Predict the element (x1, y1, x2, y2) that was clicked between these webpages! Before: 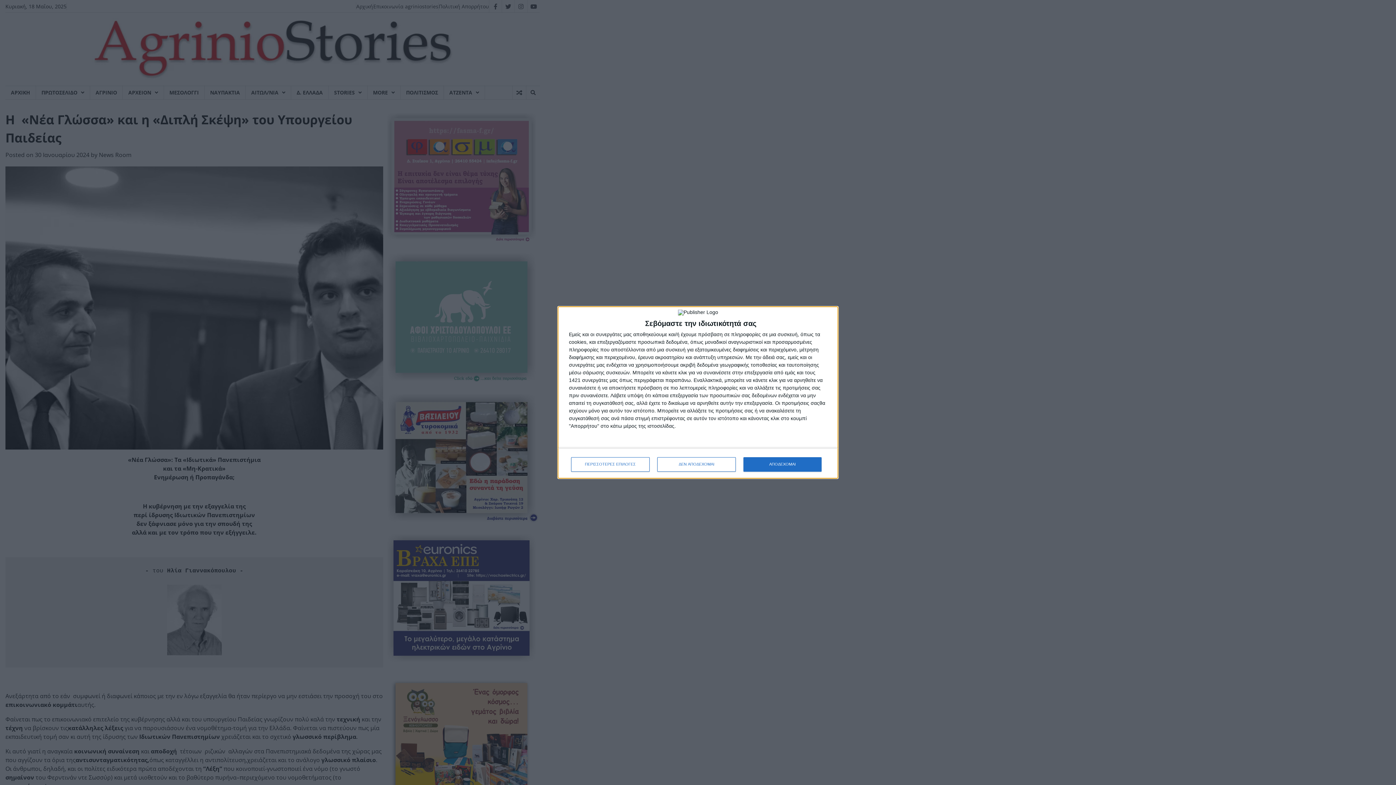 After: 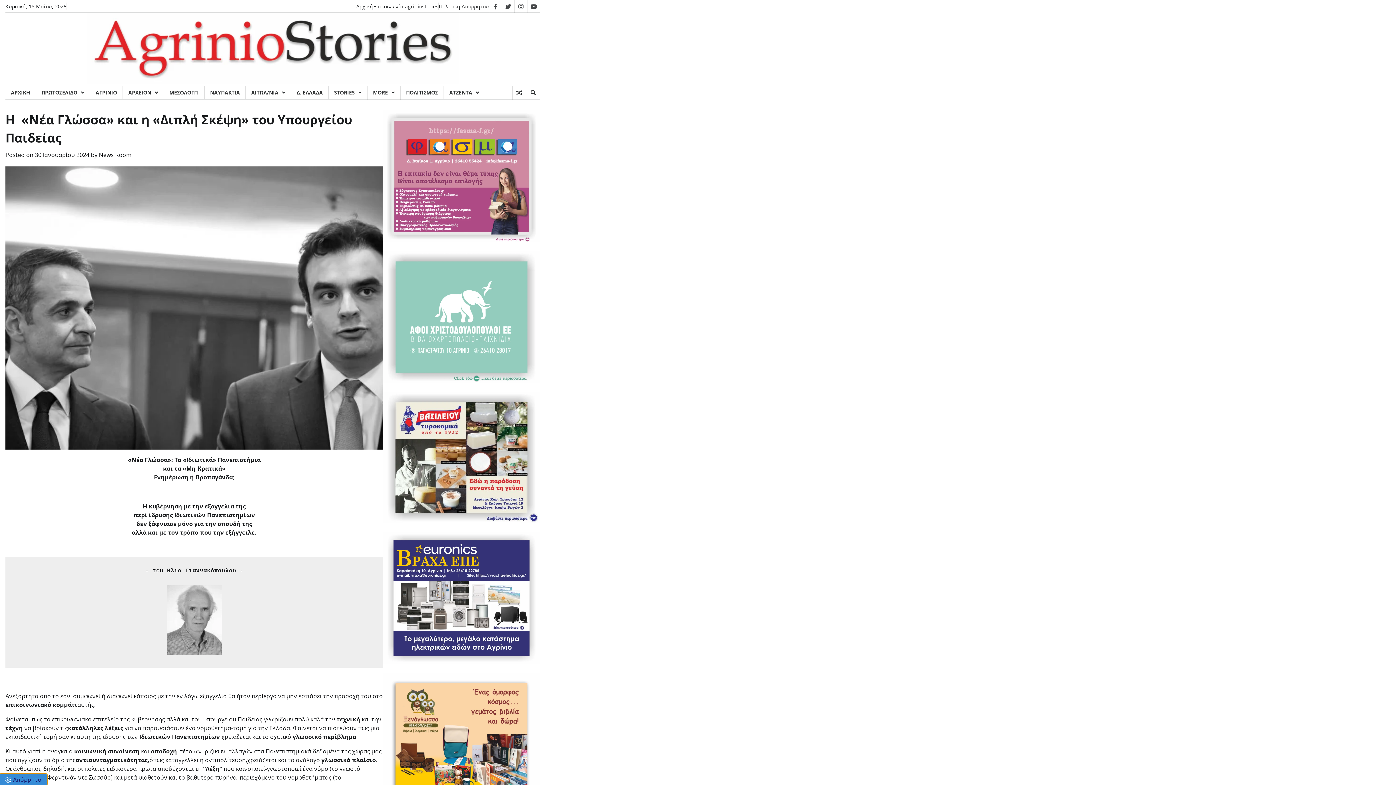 Action: label: ΑΠΟΔΕΧΟΜΑΙ bbox: (743, 457, 821, 471)